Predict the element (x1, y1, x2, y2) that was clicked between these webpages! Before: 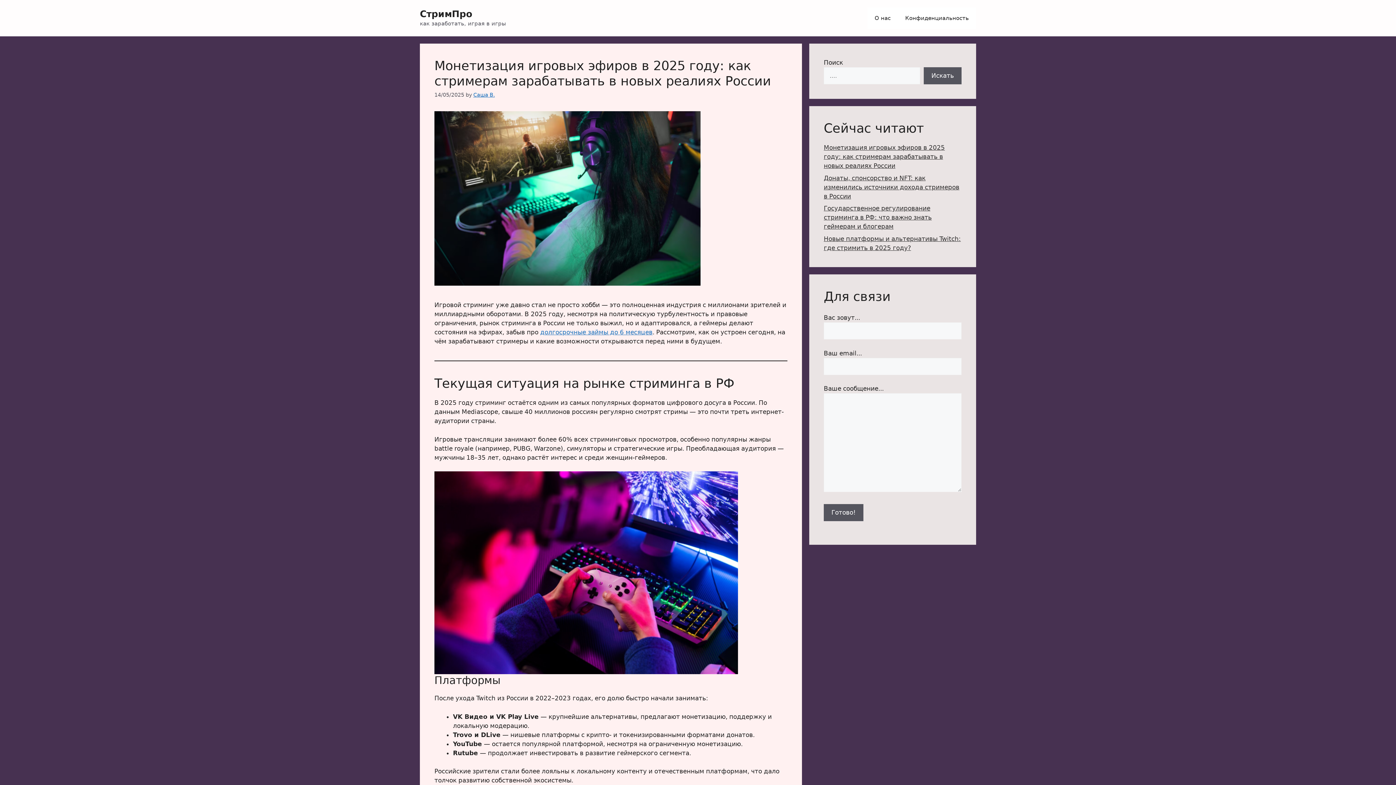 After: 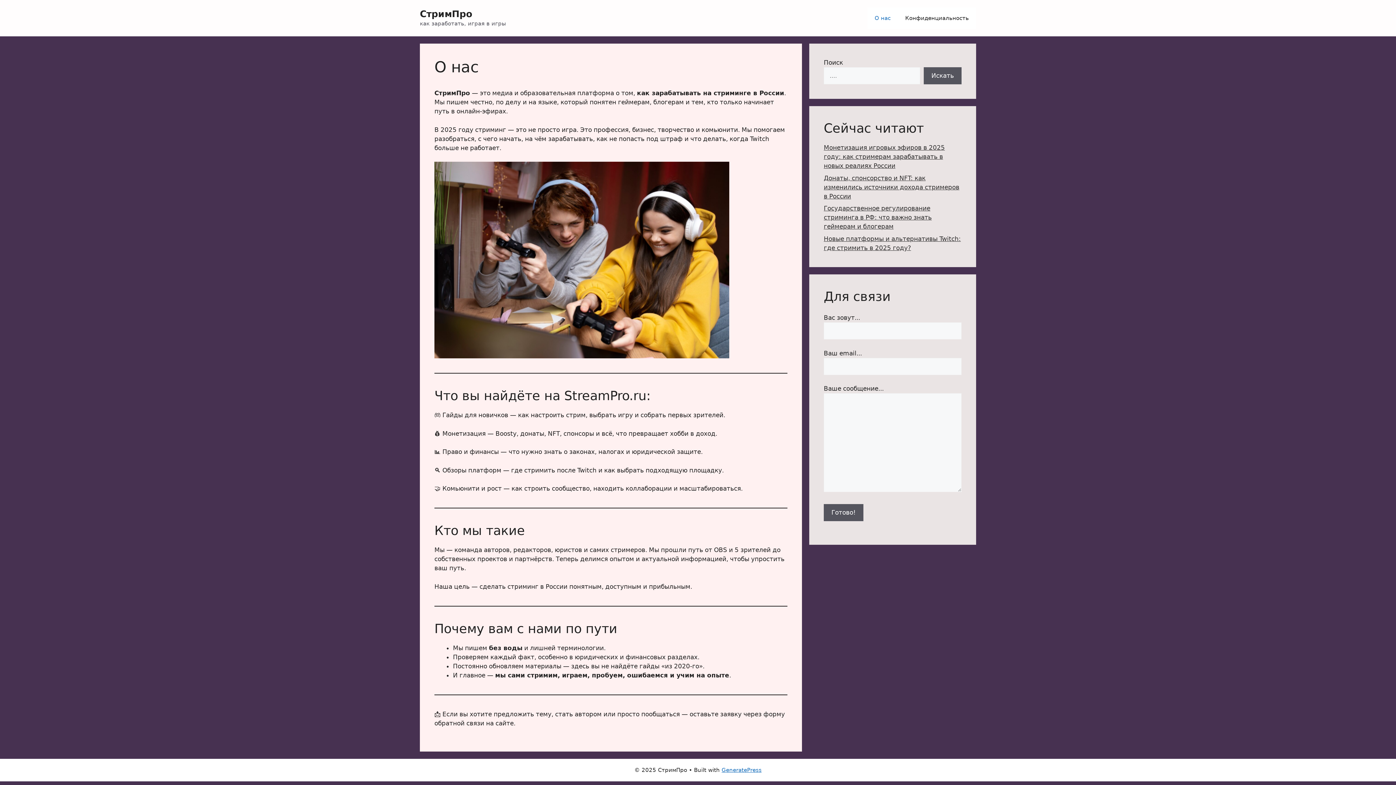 Action: label: О нас bbox: (867, 7, 898, 29)